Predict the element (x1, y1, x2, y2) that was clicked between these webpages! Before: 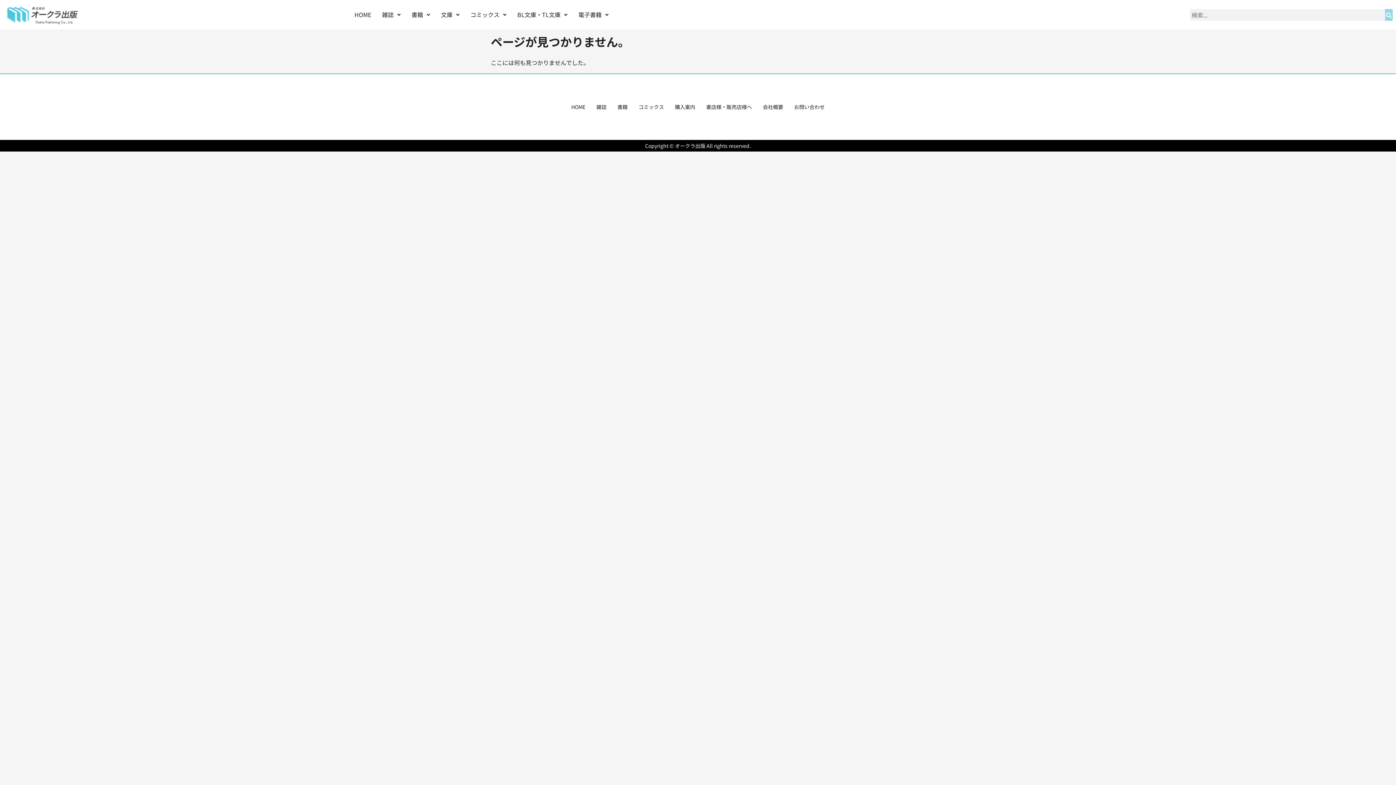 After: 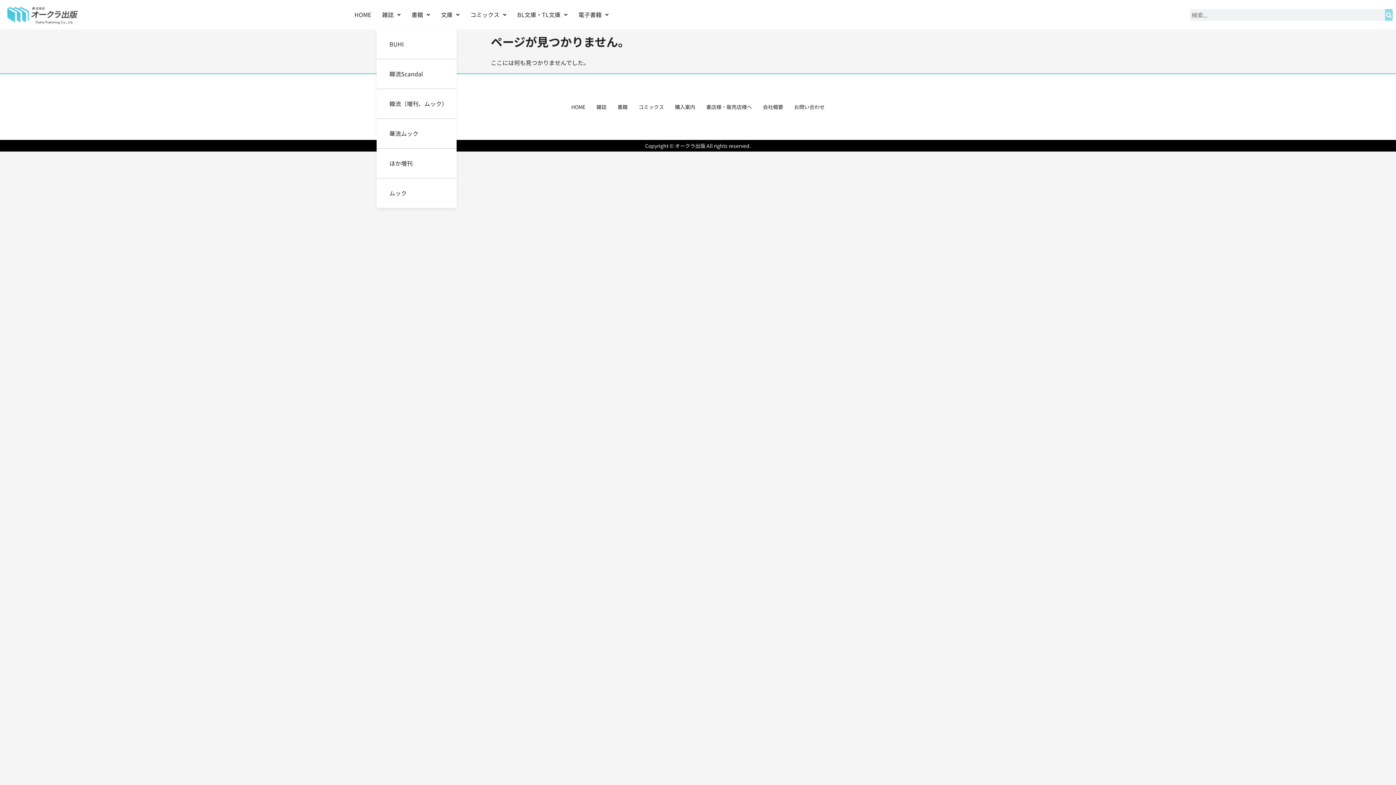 Action: bbox: (376, 0, 406, 29) label: 雑誌